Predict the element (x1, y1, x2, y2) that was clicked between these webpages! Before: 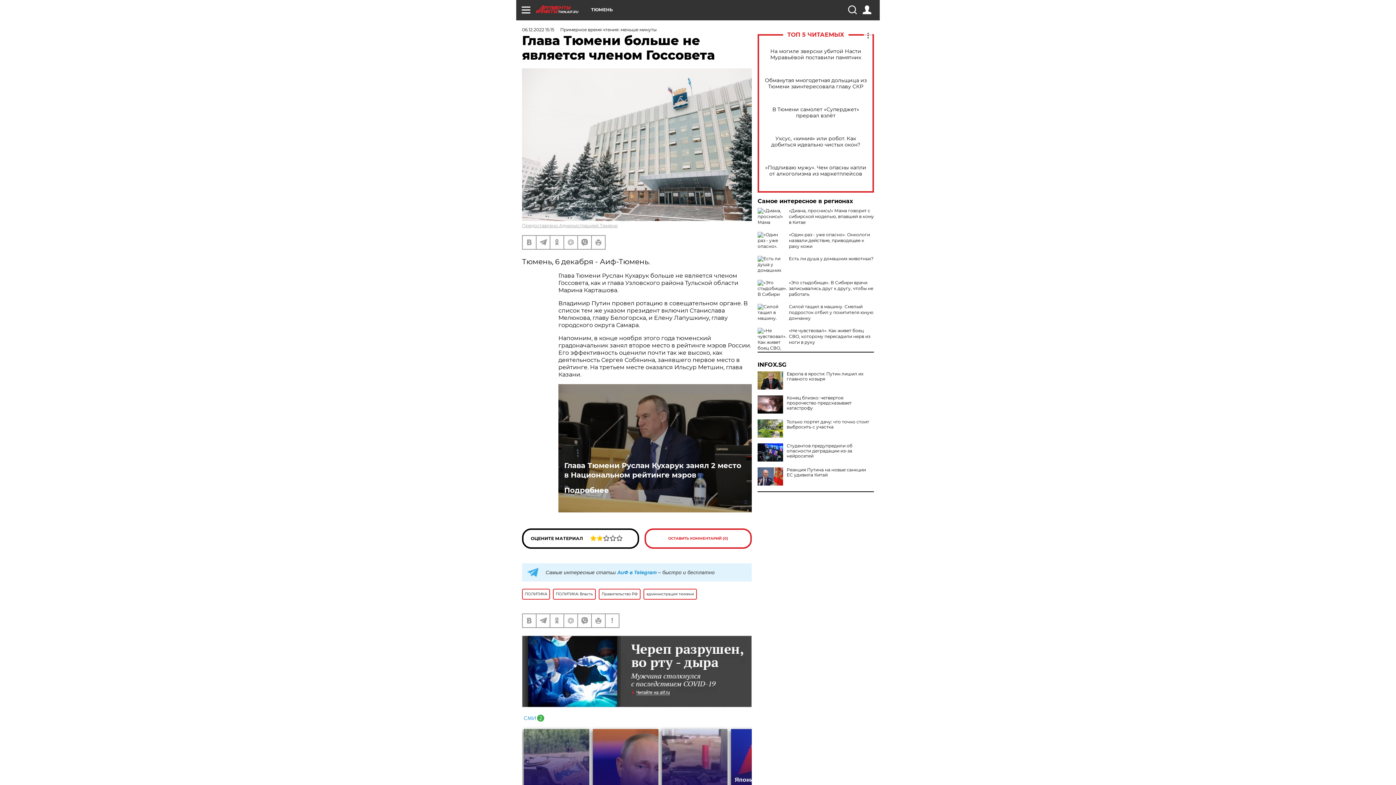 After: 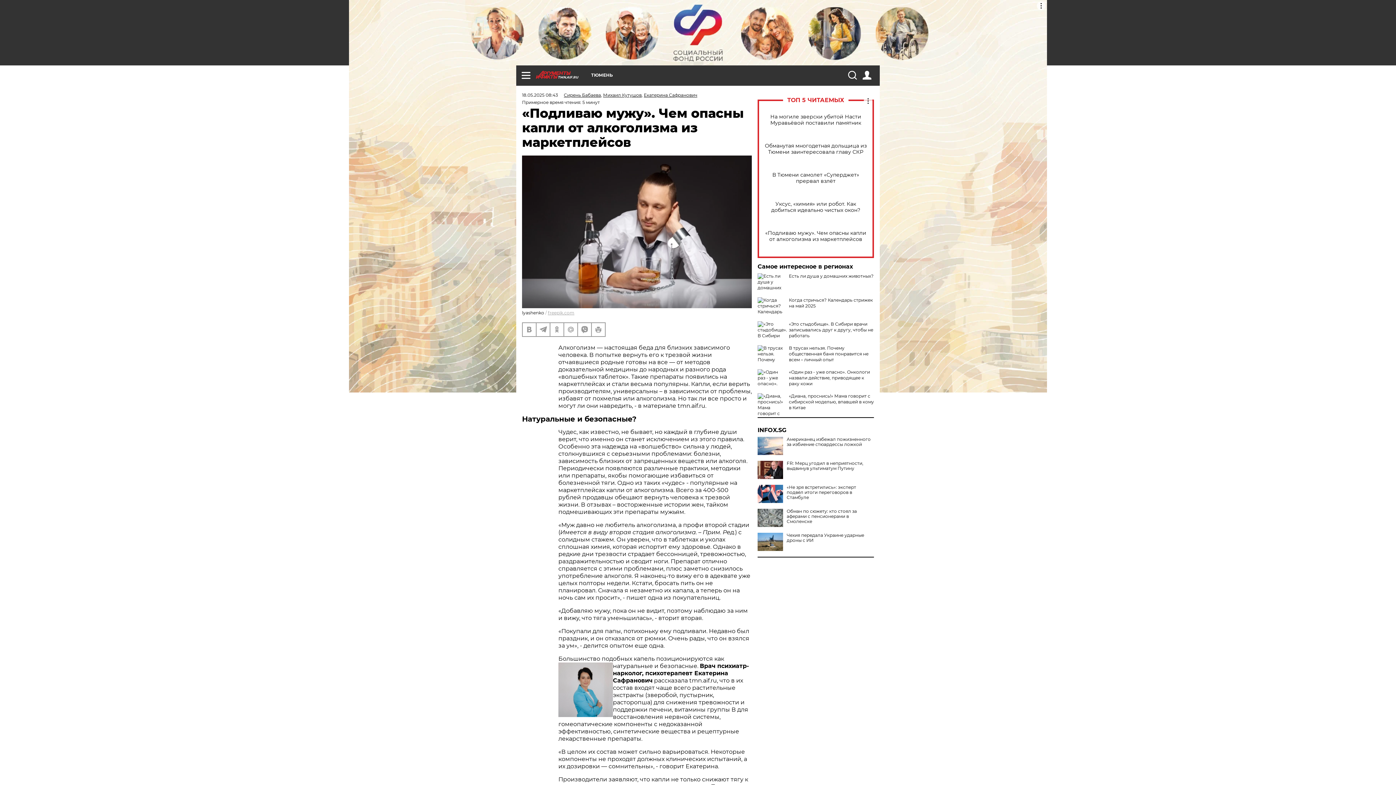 Action: bbox: (765, 164, 866, 177) label: «Подливаю мужу». Чем опасны капли от алкоголизма из маркетплейсов